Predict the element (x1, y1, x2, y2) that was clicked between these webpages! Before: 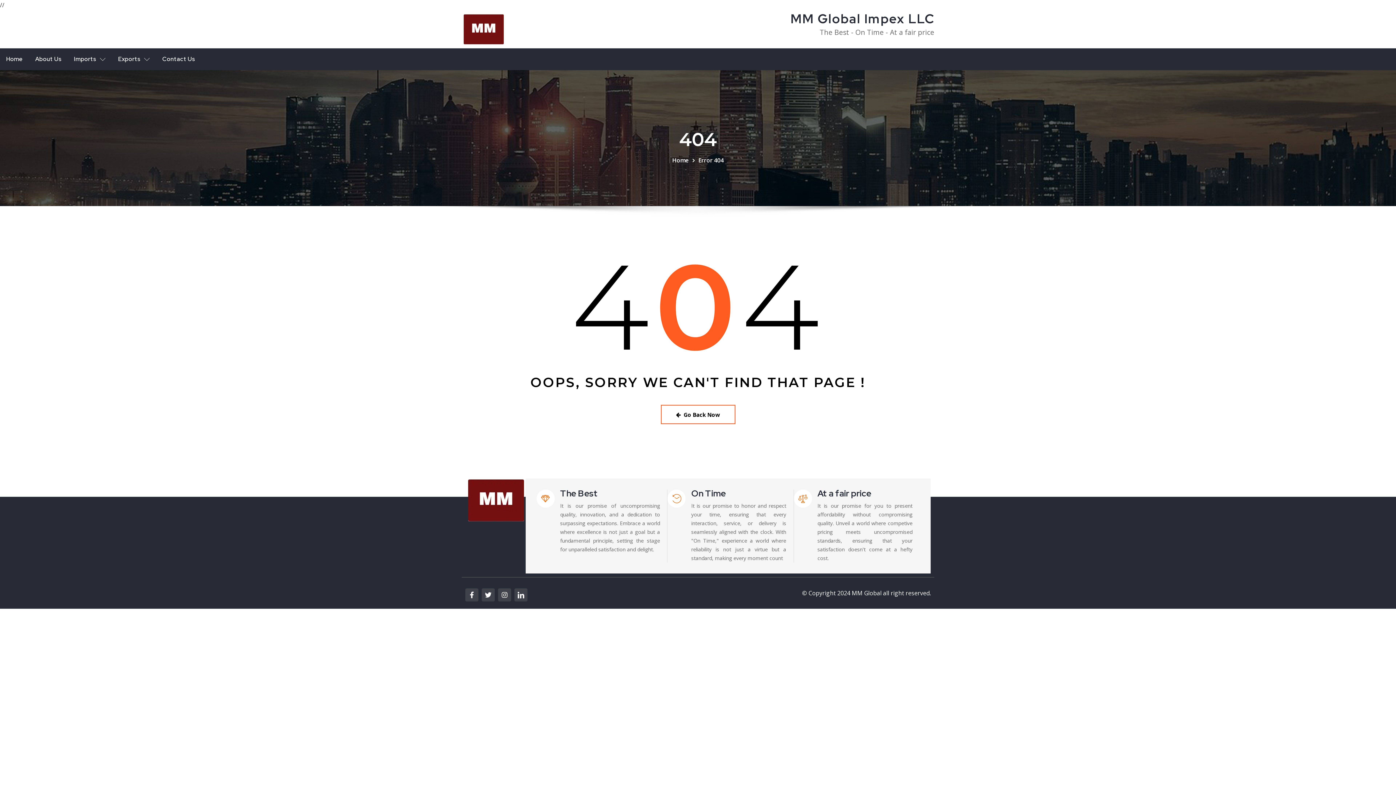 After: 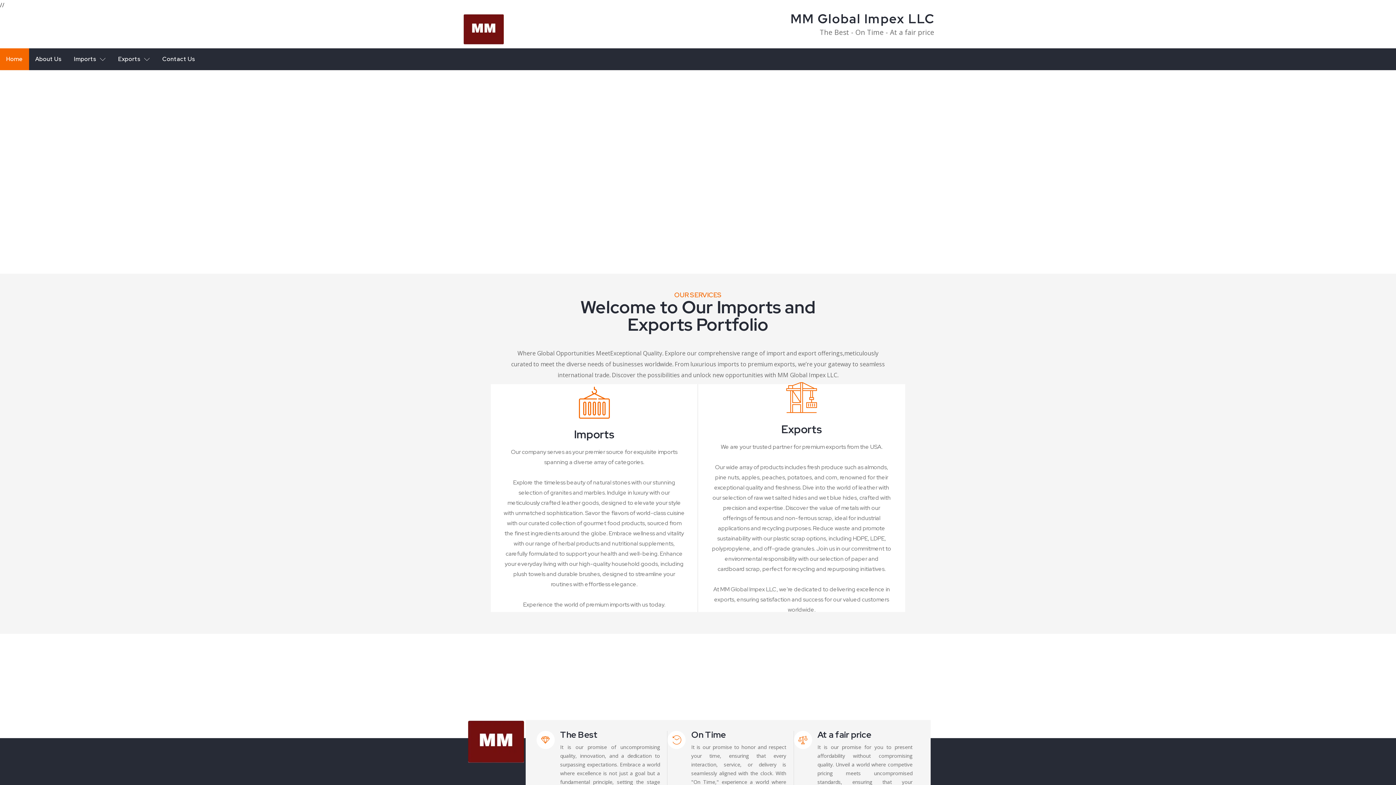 Action: label: Home bbox: (0, 48, 29, 70)